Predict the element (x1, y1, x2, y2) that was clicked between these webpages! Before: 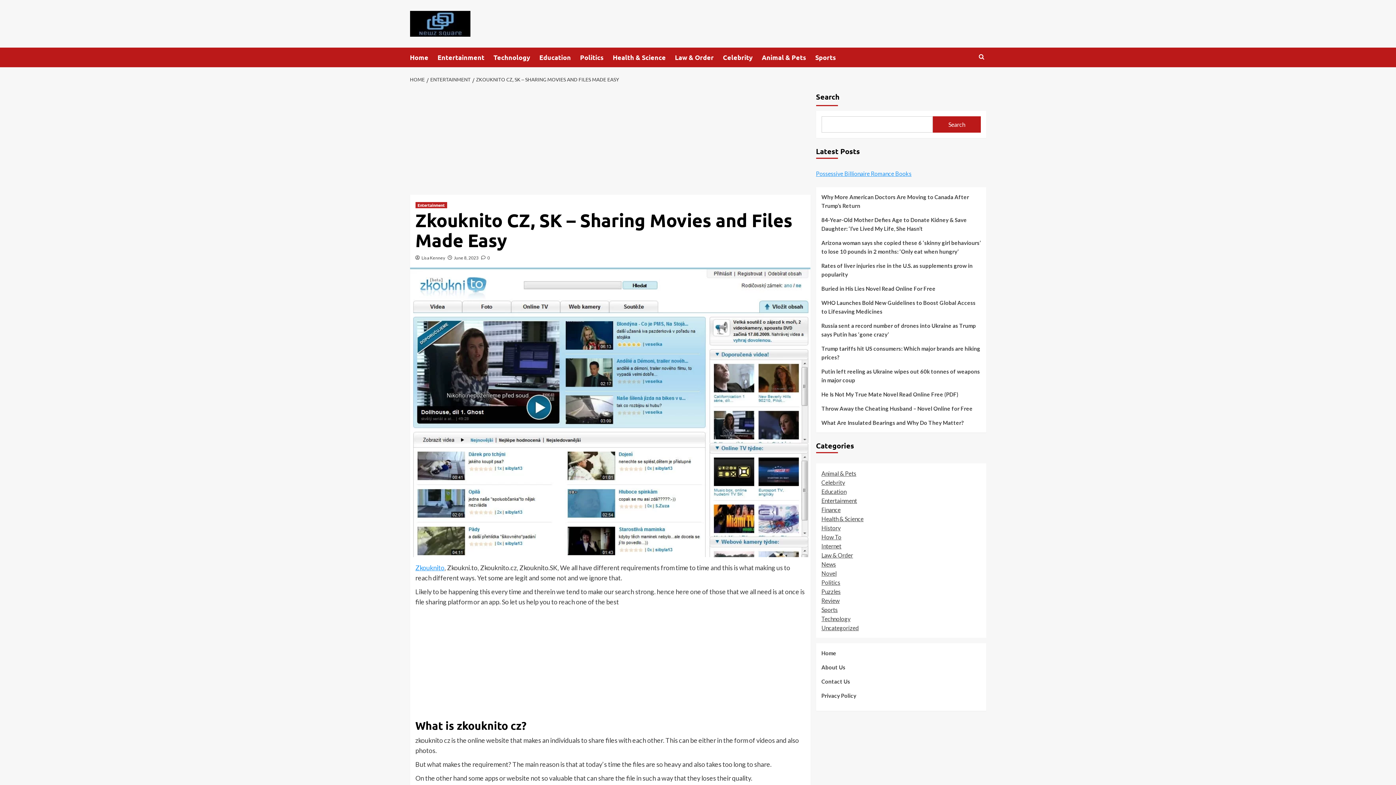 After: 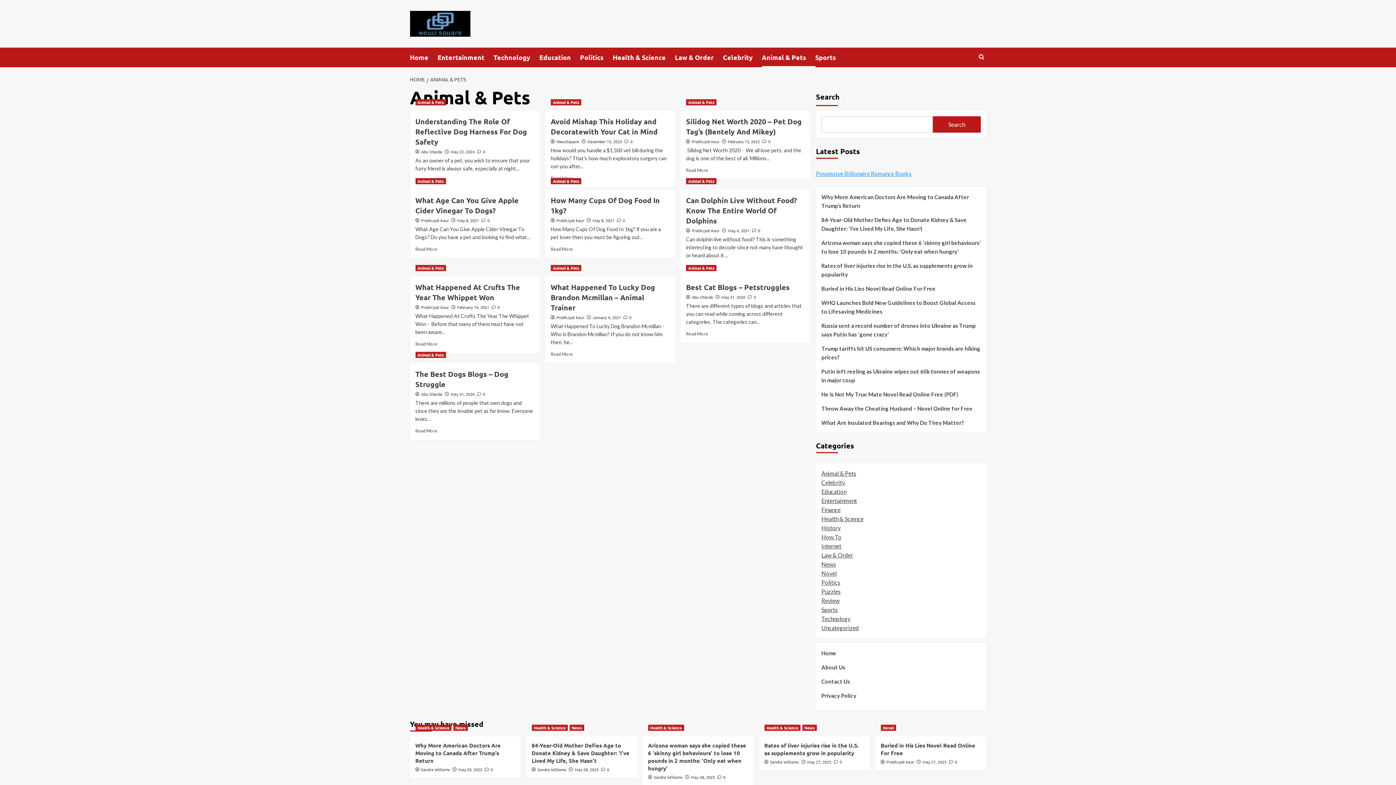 Action: bbox: (762, 47, 815, 67) label: Animal & Pets